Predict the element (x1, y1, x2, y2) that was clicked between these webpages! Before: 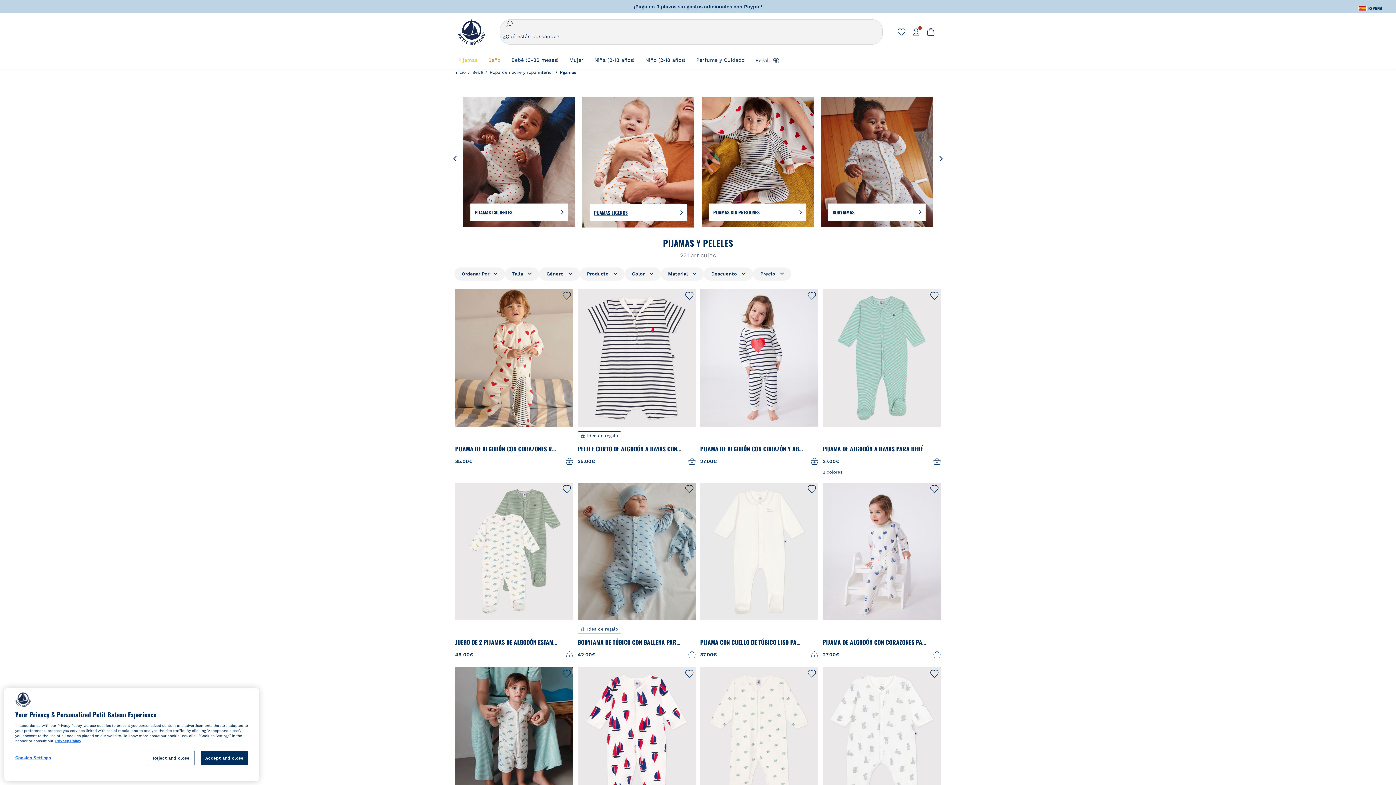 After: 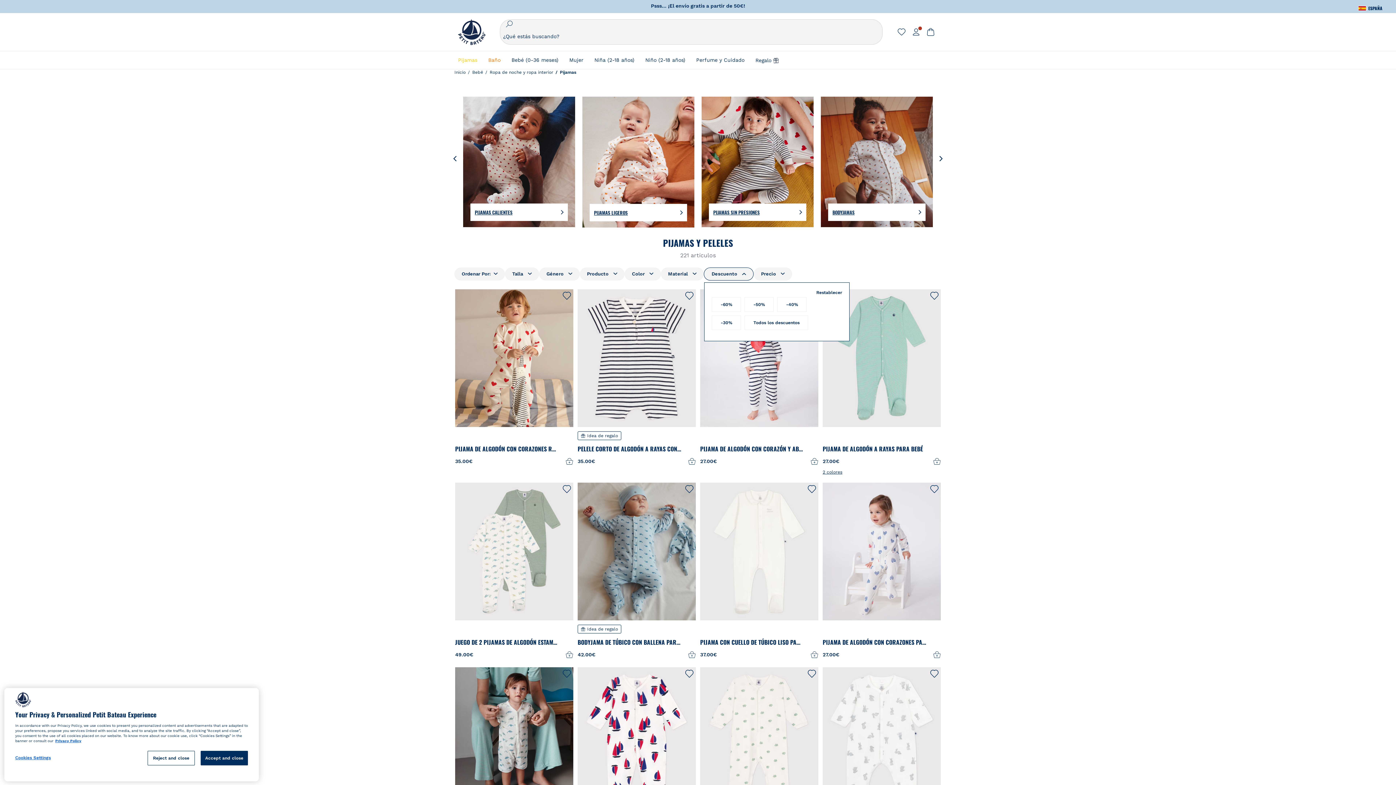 Action: bbox: (704, 268, 753, 279) label: Descuento